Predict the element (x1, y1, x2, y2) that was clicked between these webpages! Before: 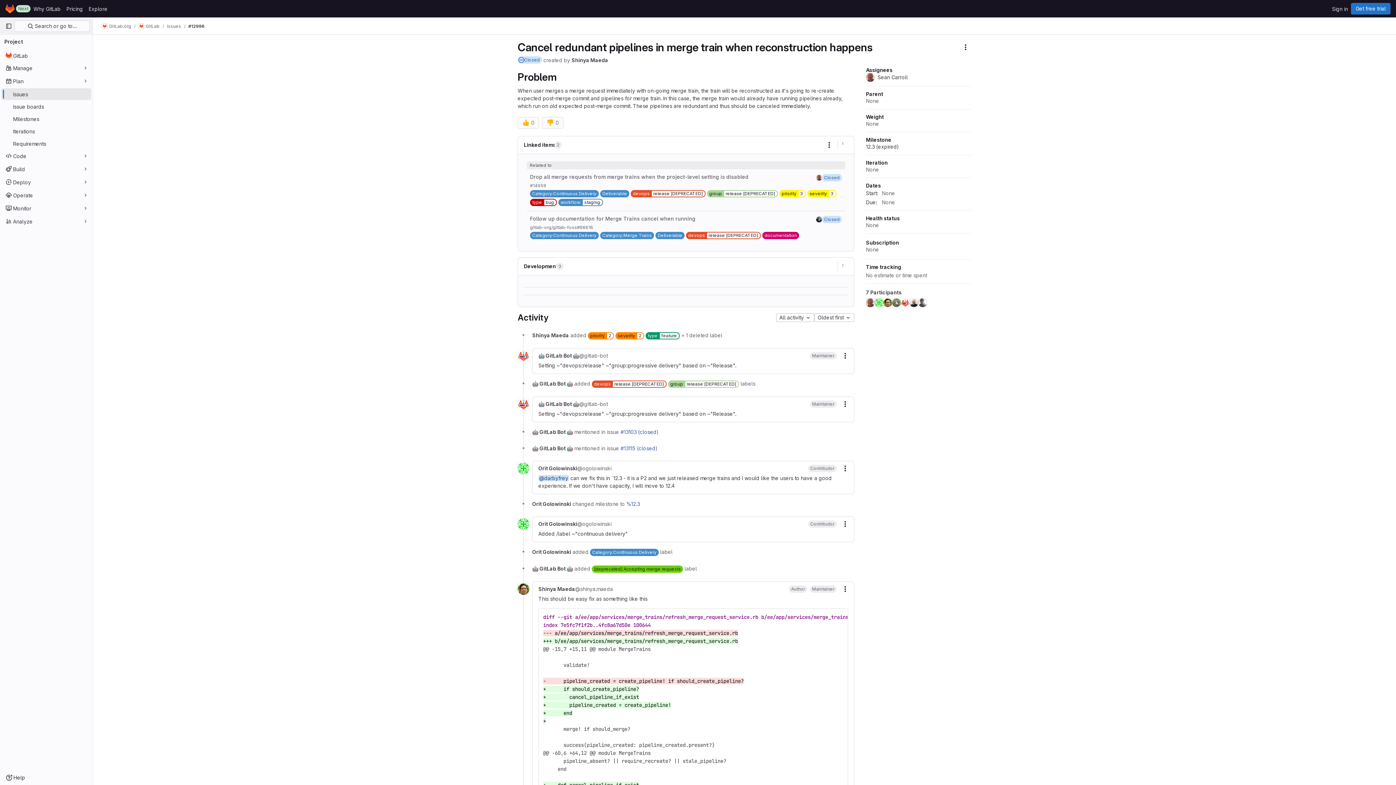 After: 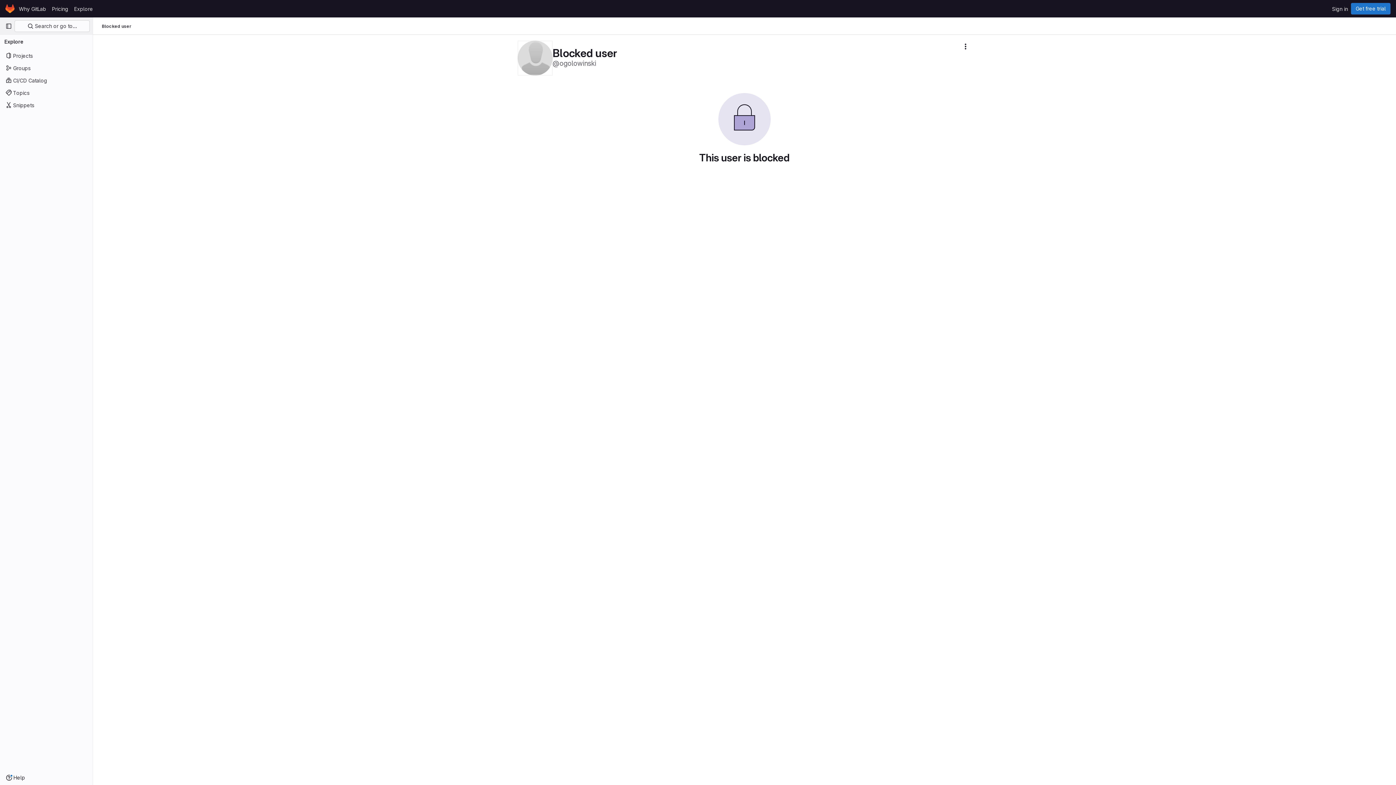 Action: bbox: (874, 298, 883, 307)